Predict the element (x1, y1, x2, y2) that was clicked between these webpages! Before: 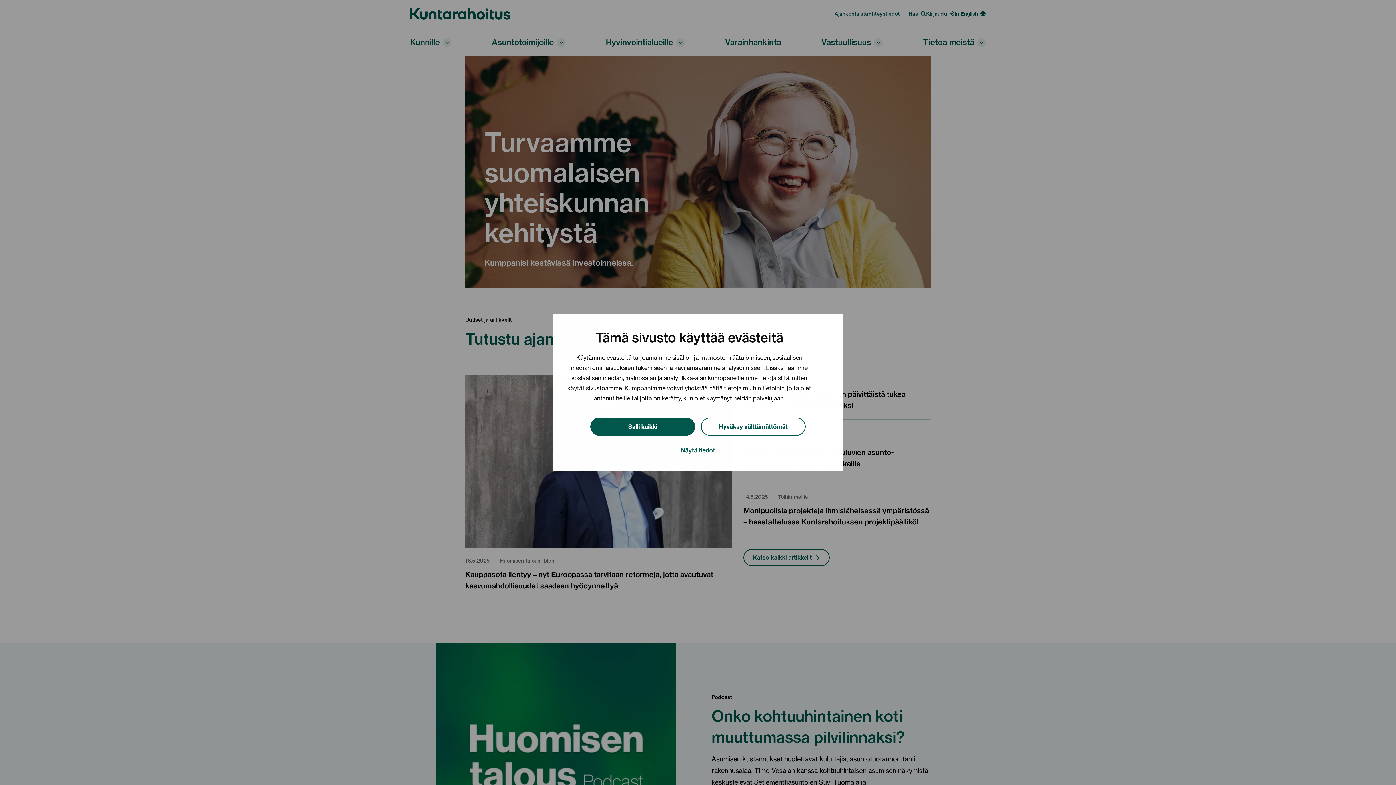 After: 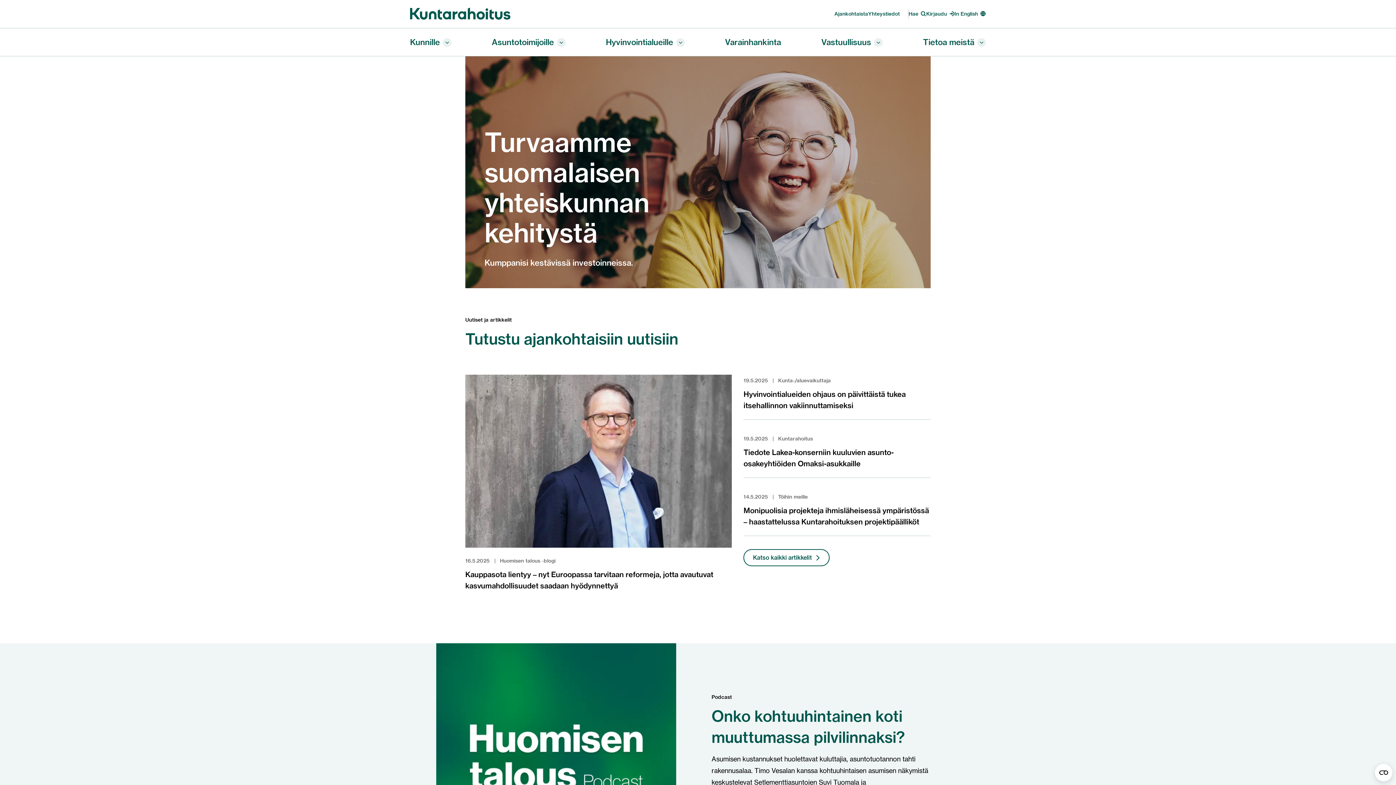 Action: bbox: (701, 417, 805, 436) label: Hyväksy välttämättömät